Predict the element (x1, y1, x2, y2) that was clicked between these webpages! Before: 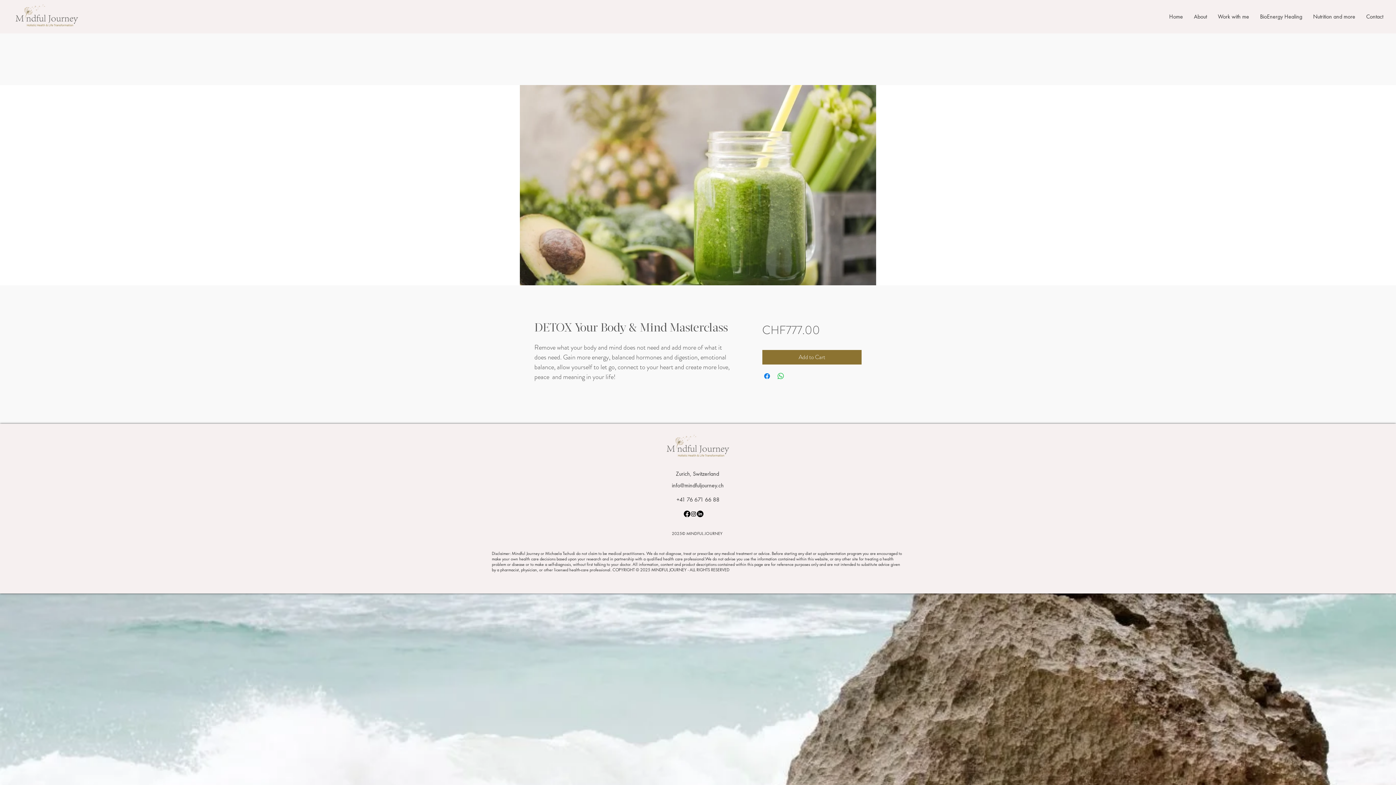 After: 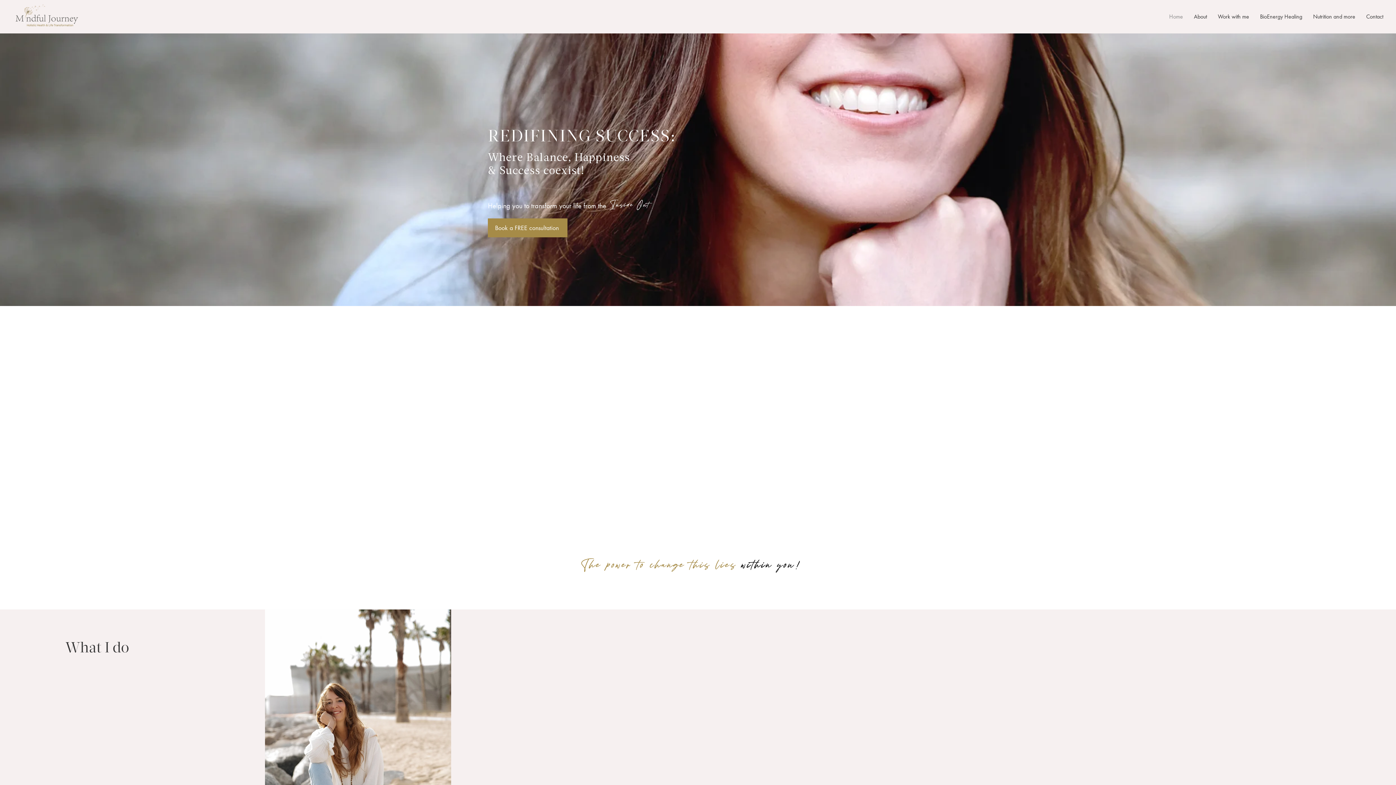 Action: bbox: (1164, 5, 1188, 27) label: Home